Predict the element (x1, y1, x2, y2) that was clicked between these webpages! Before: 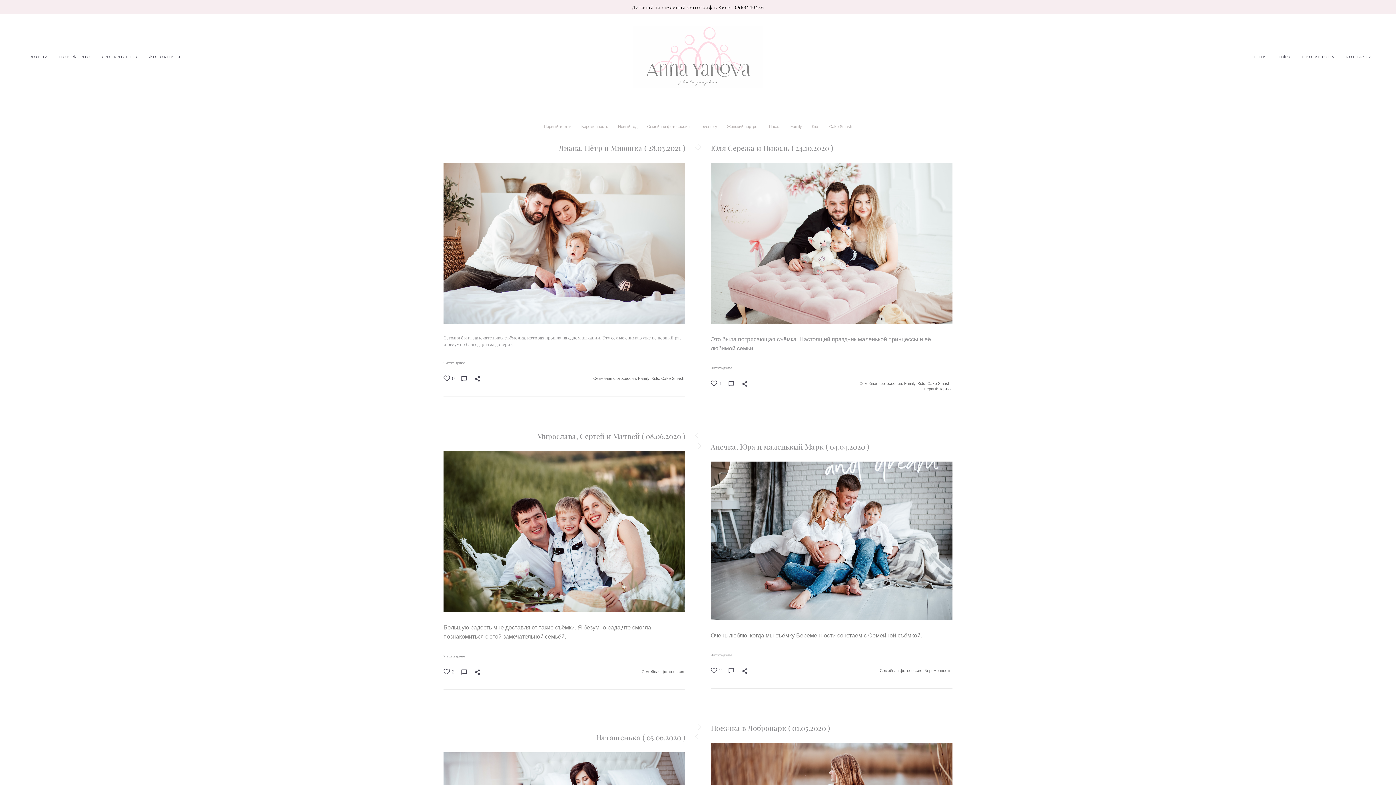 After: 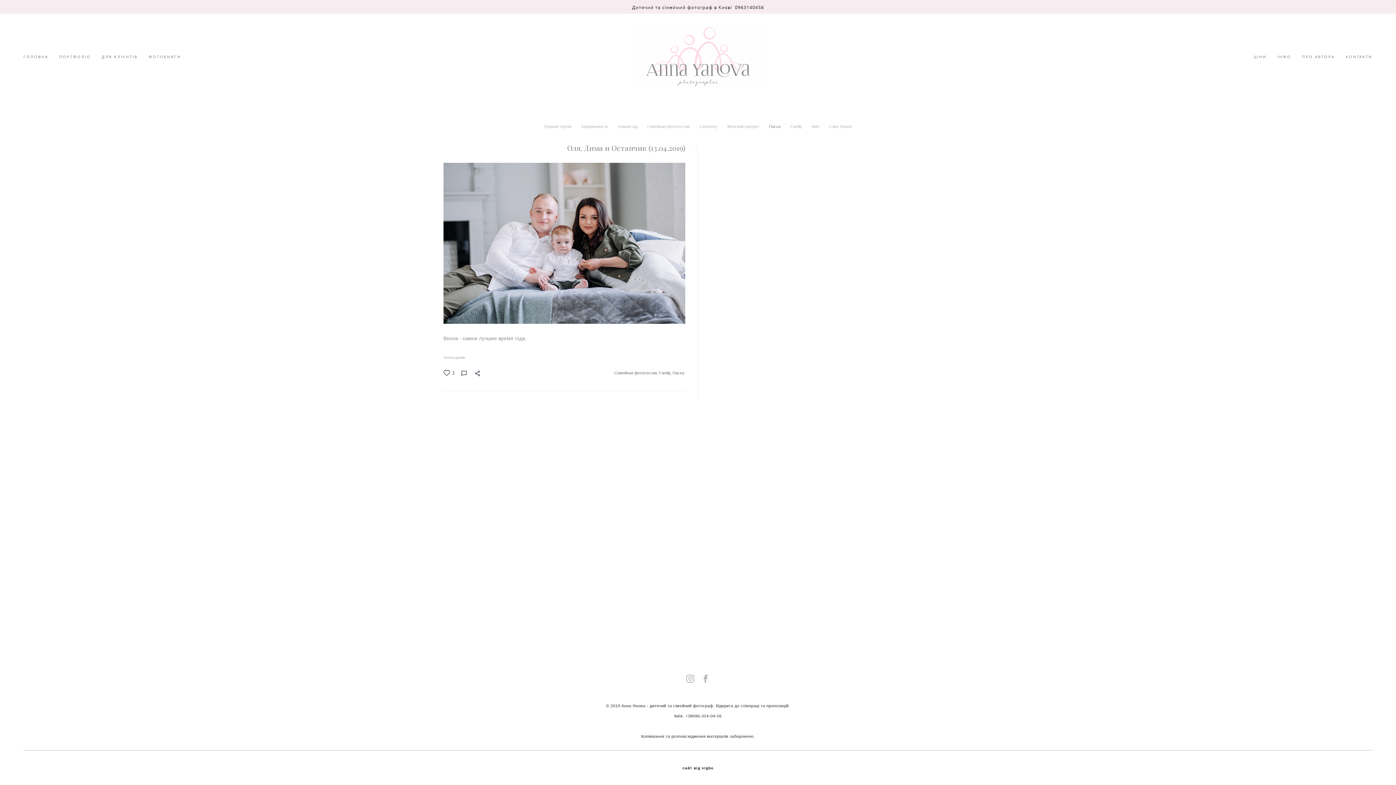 Action: bbox: (769, 117, 781, 121) label: Пасха 